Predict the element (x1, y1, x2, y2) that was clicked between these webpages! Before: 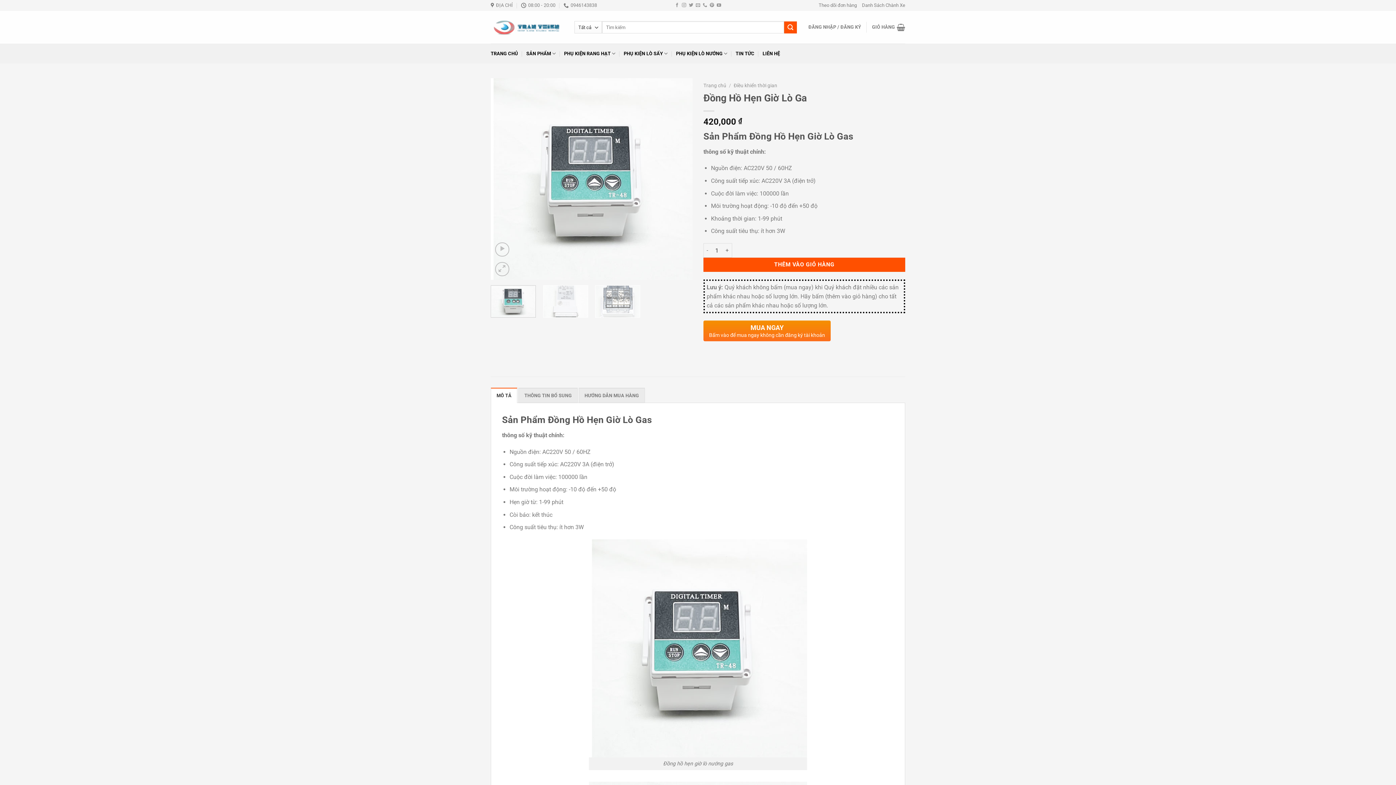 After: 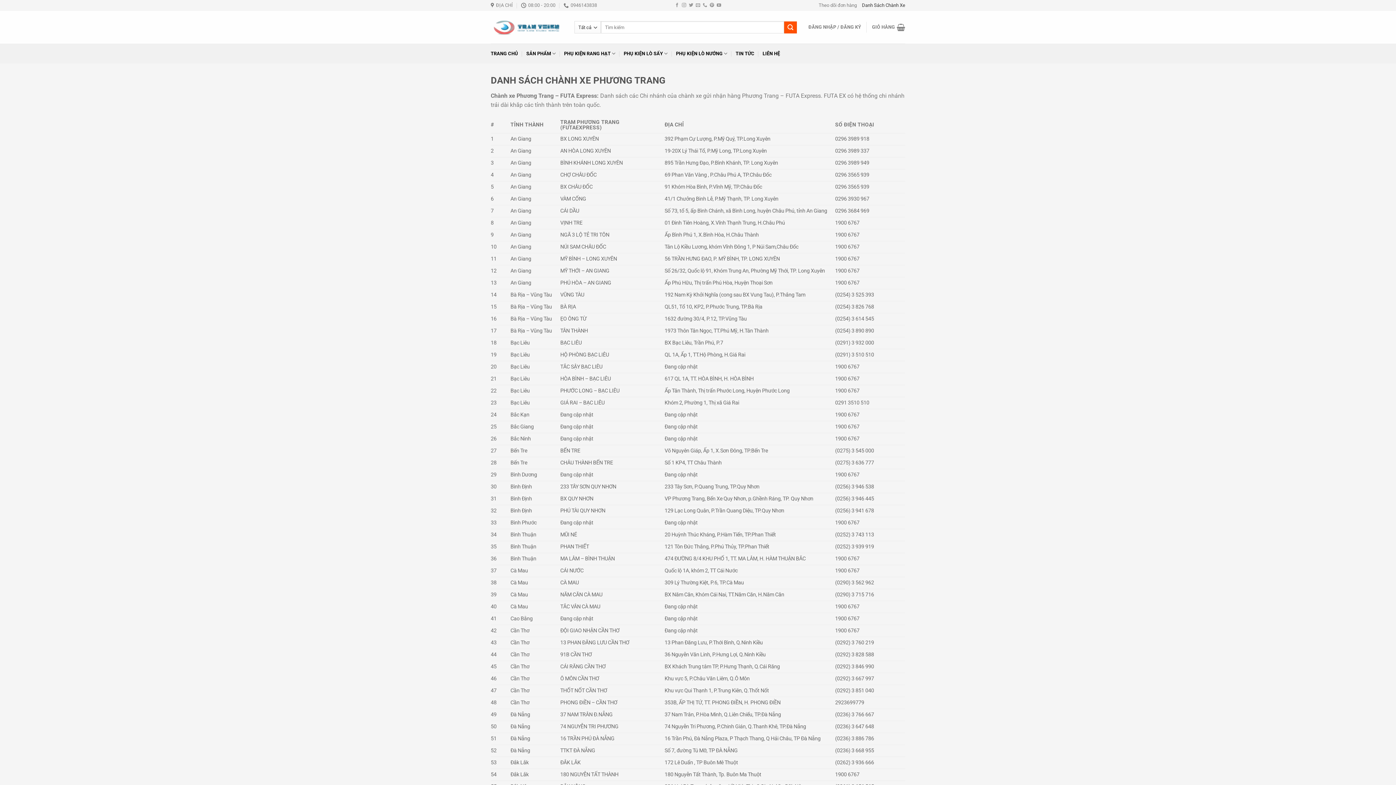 Action: label: Danh Sách Chành Xe bbox: (862, 0, 905, 10)